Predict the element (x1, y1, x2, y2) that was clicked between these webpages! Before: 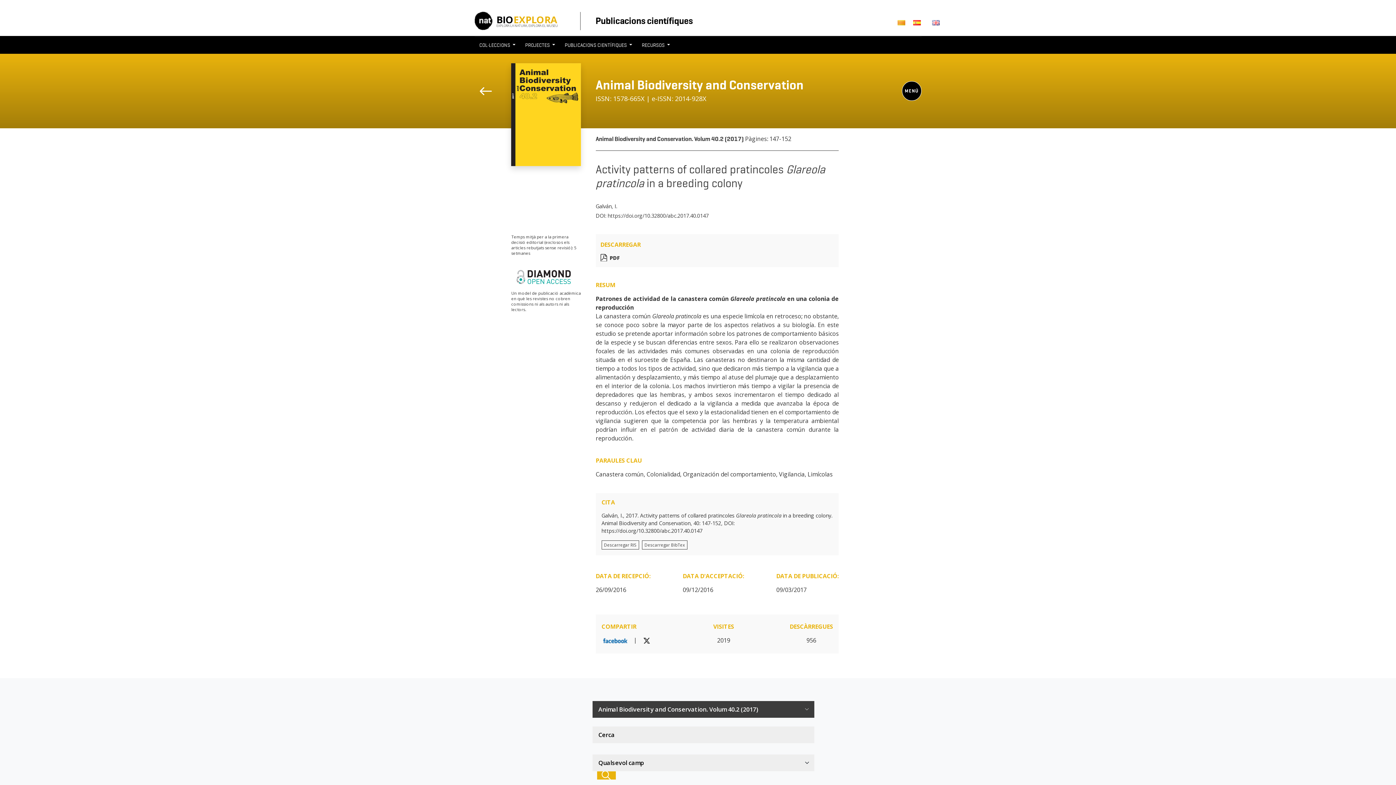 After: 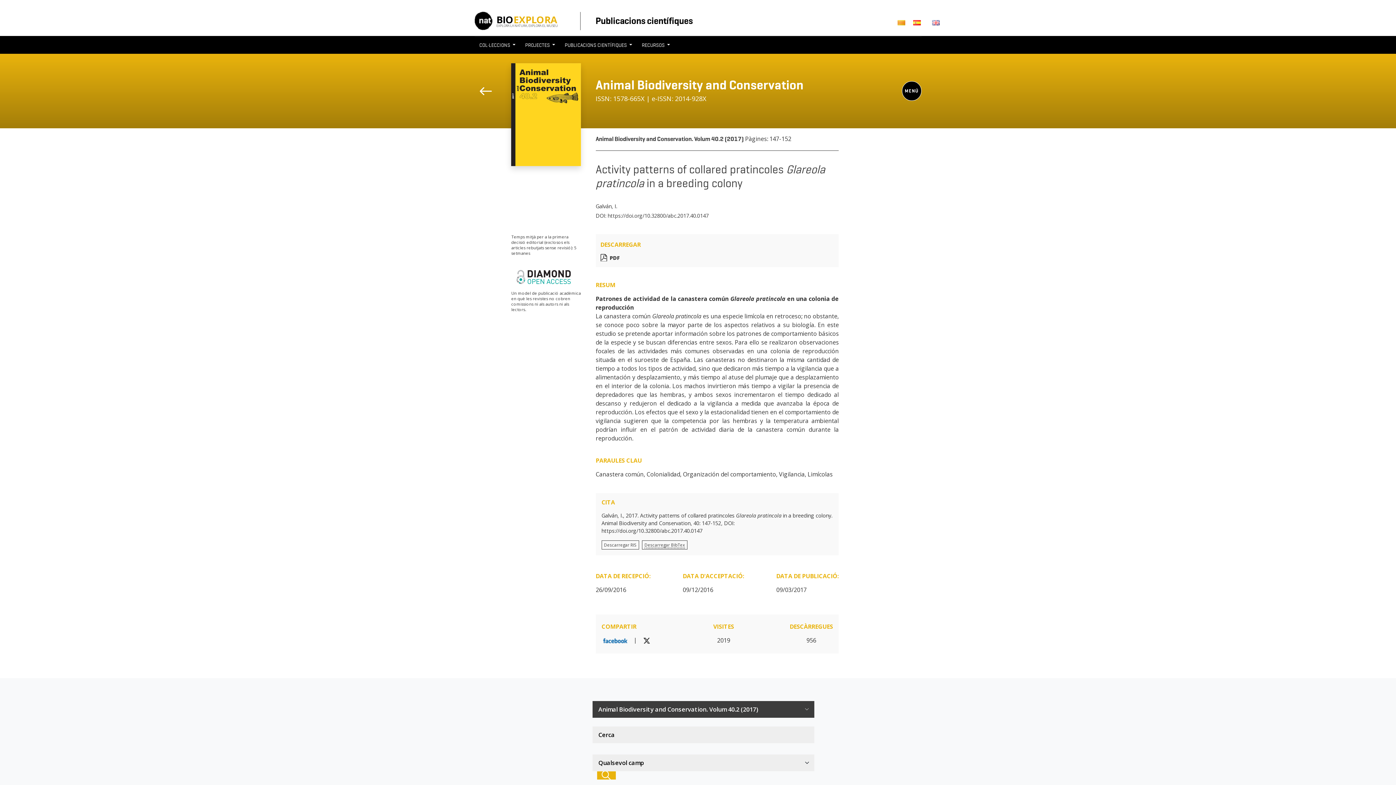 Action: label: Descarregar BibTex bbox: (644, 542, 685, 547)